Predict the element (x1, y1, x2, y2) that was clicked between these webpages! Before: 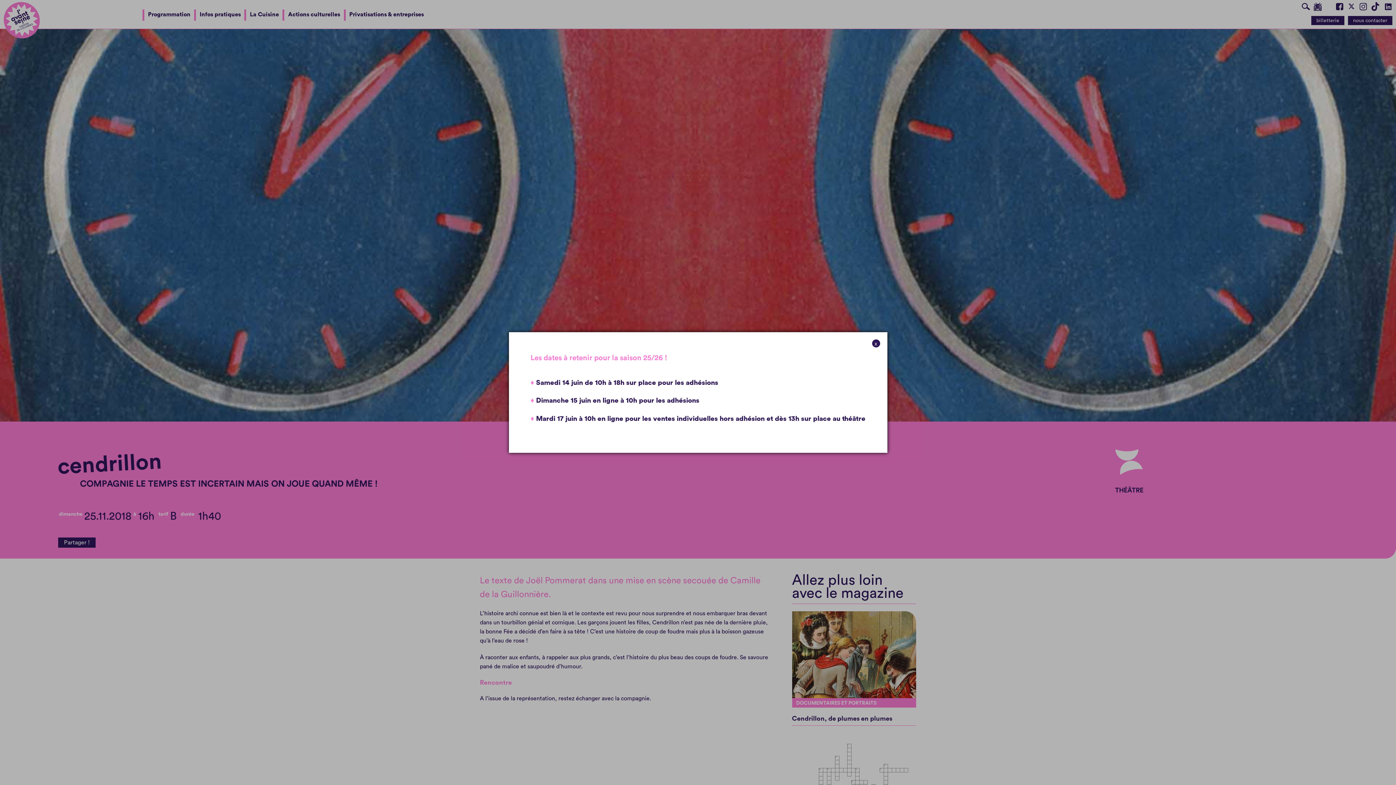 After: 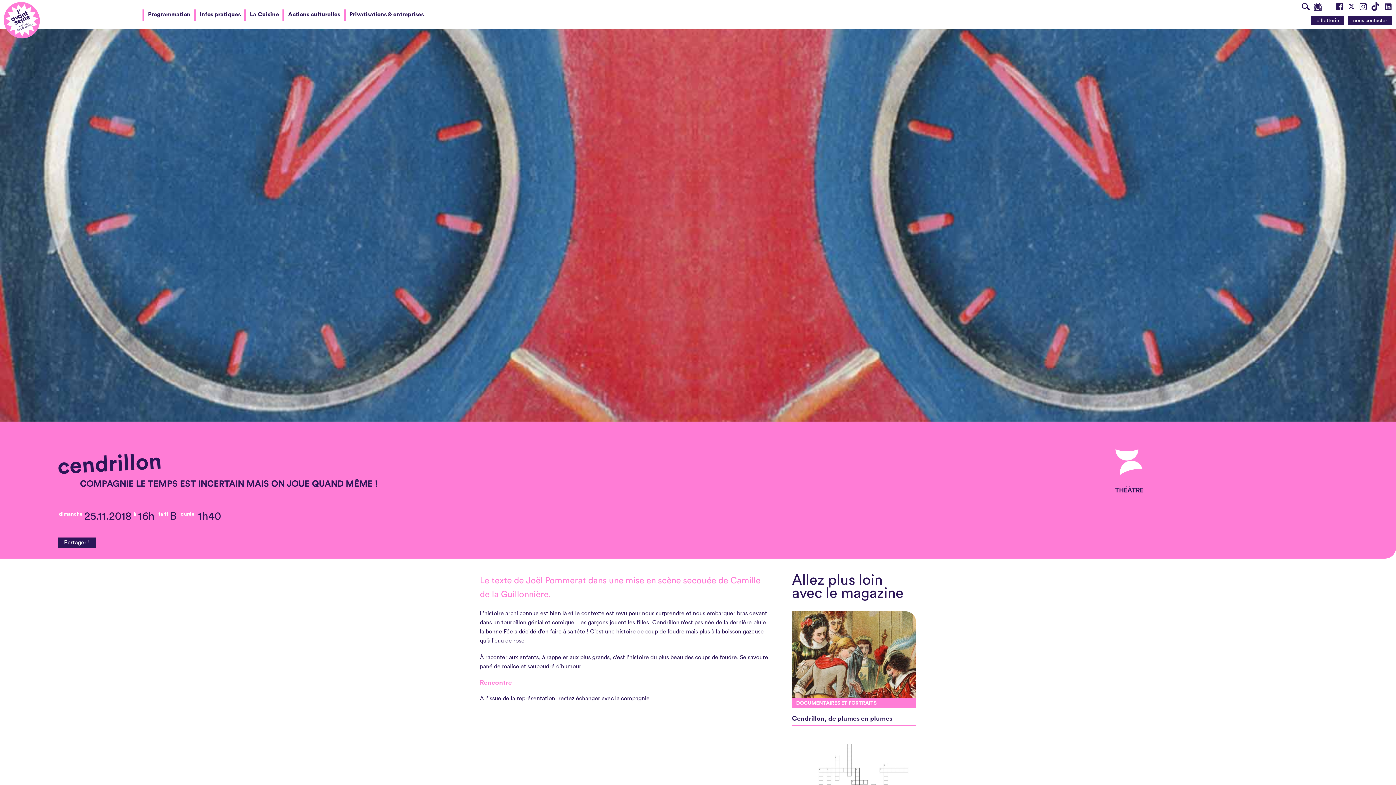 Action: label: x bbox: (872, 339, 880, 347)